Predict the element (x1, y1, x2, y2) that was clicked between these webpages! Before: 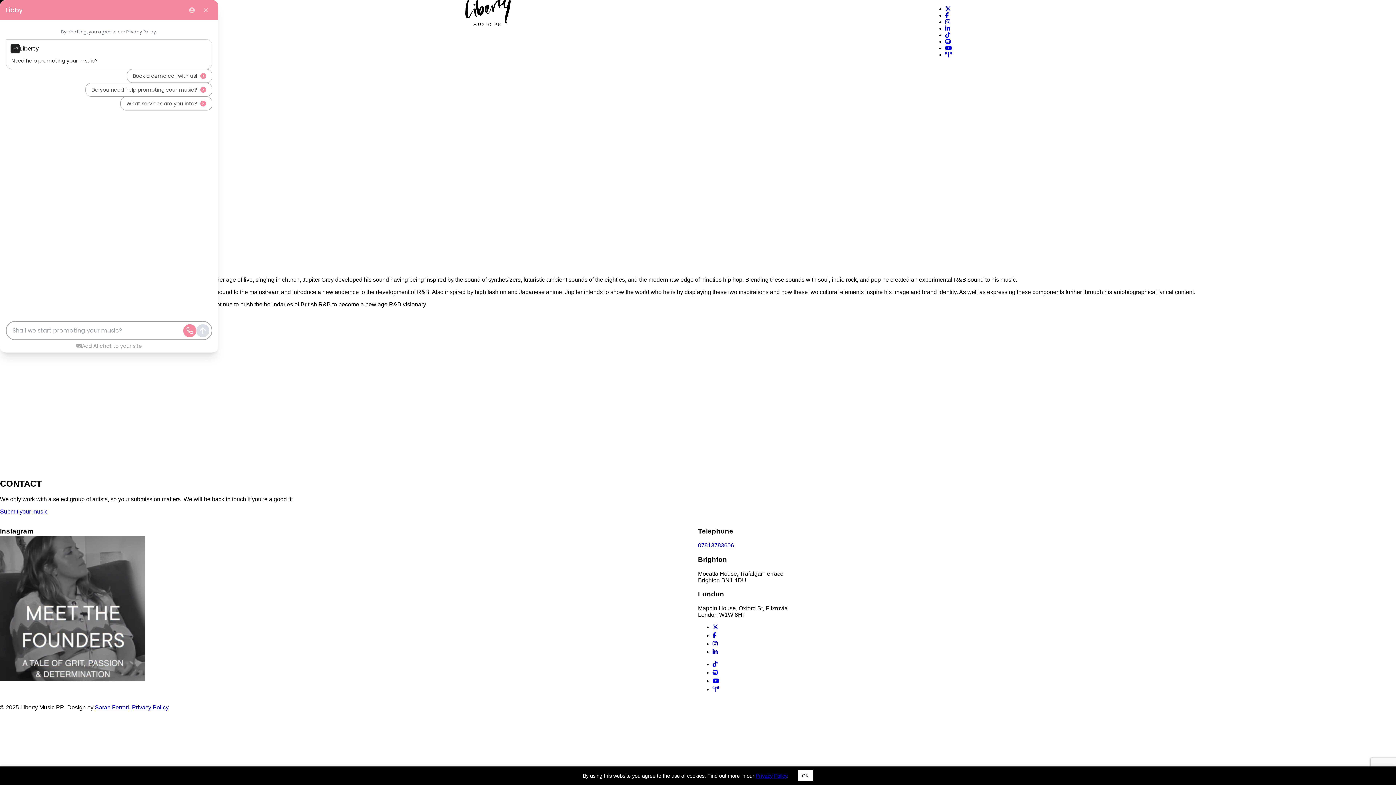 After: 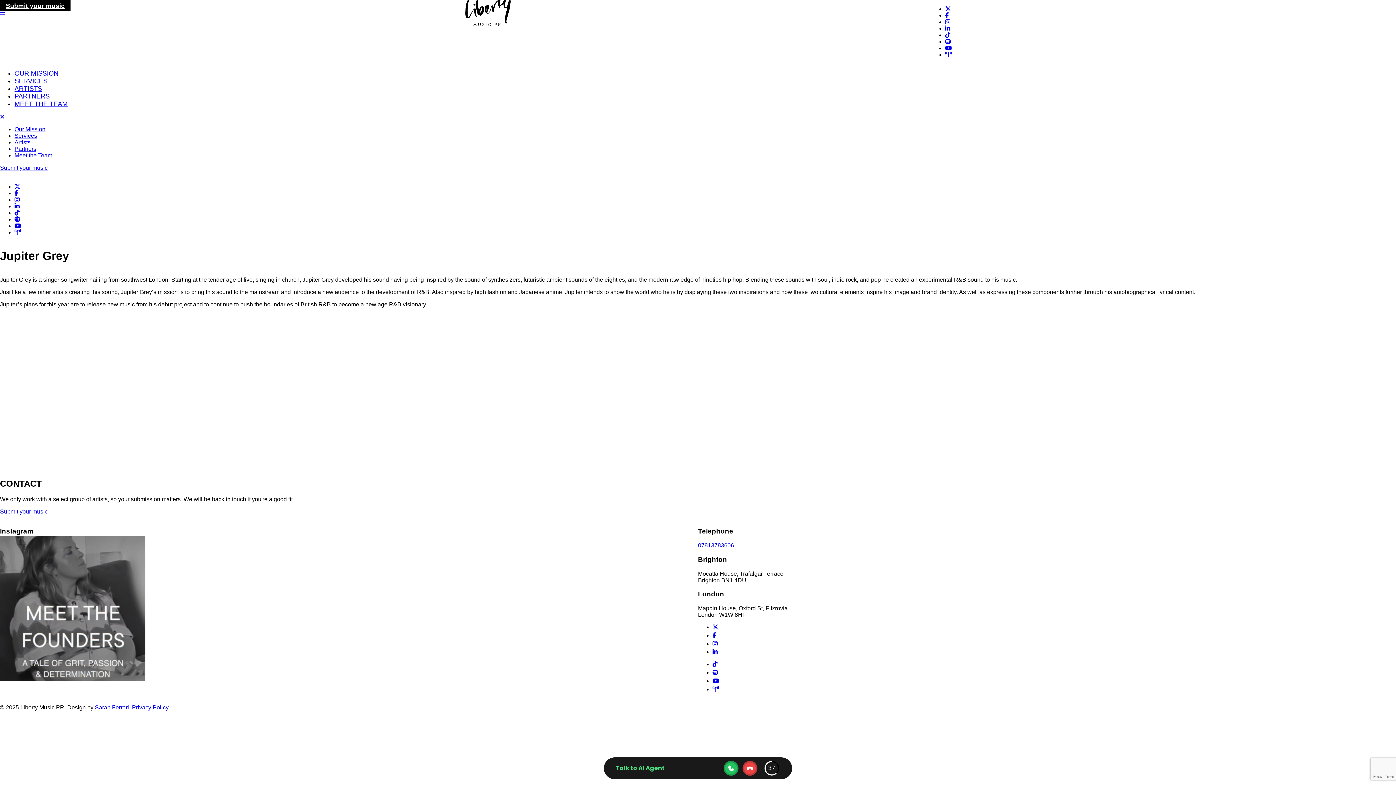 Action: label: OK bbox: (797, 770, 813, 781)